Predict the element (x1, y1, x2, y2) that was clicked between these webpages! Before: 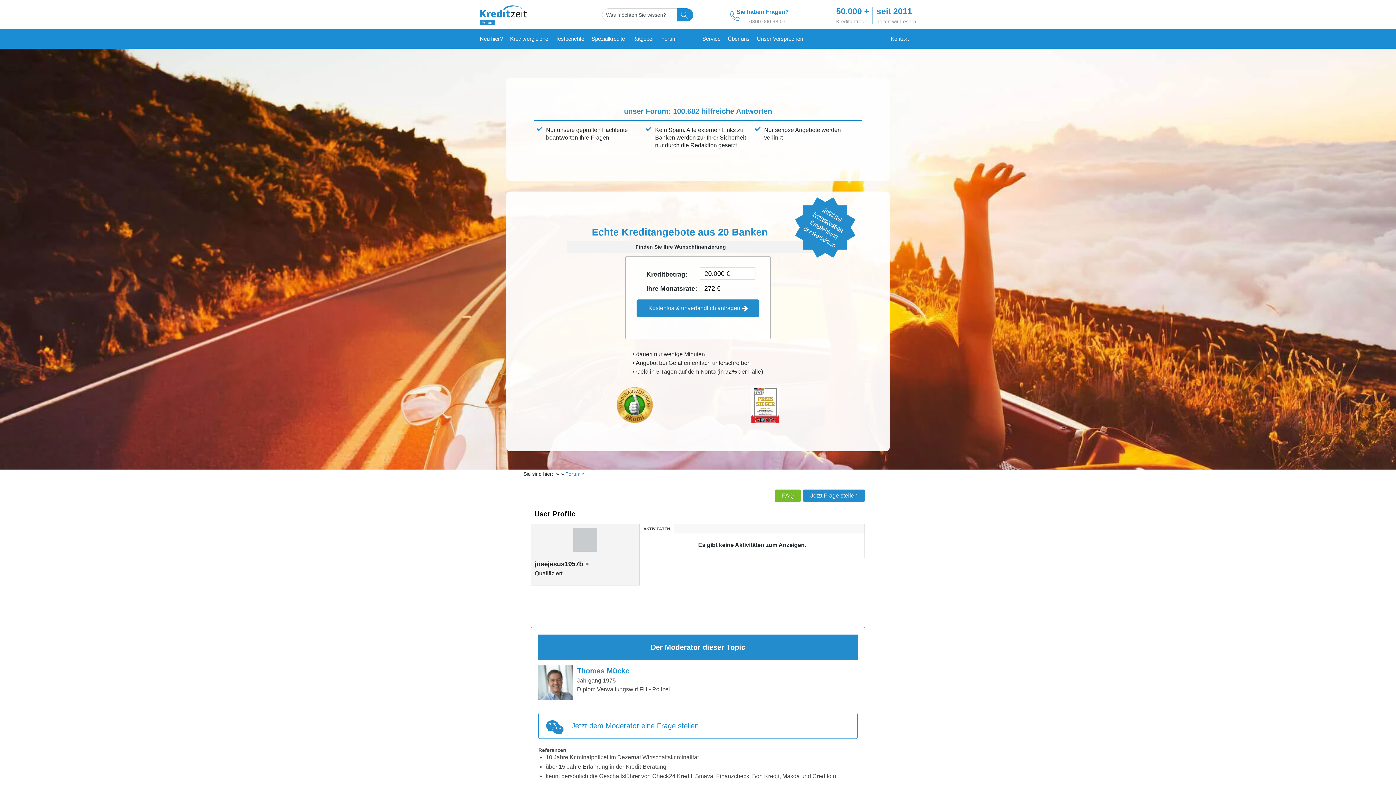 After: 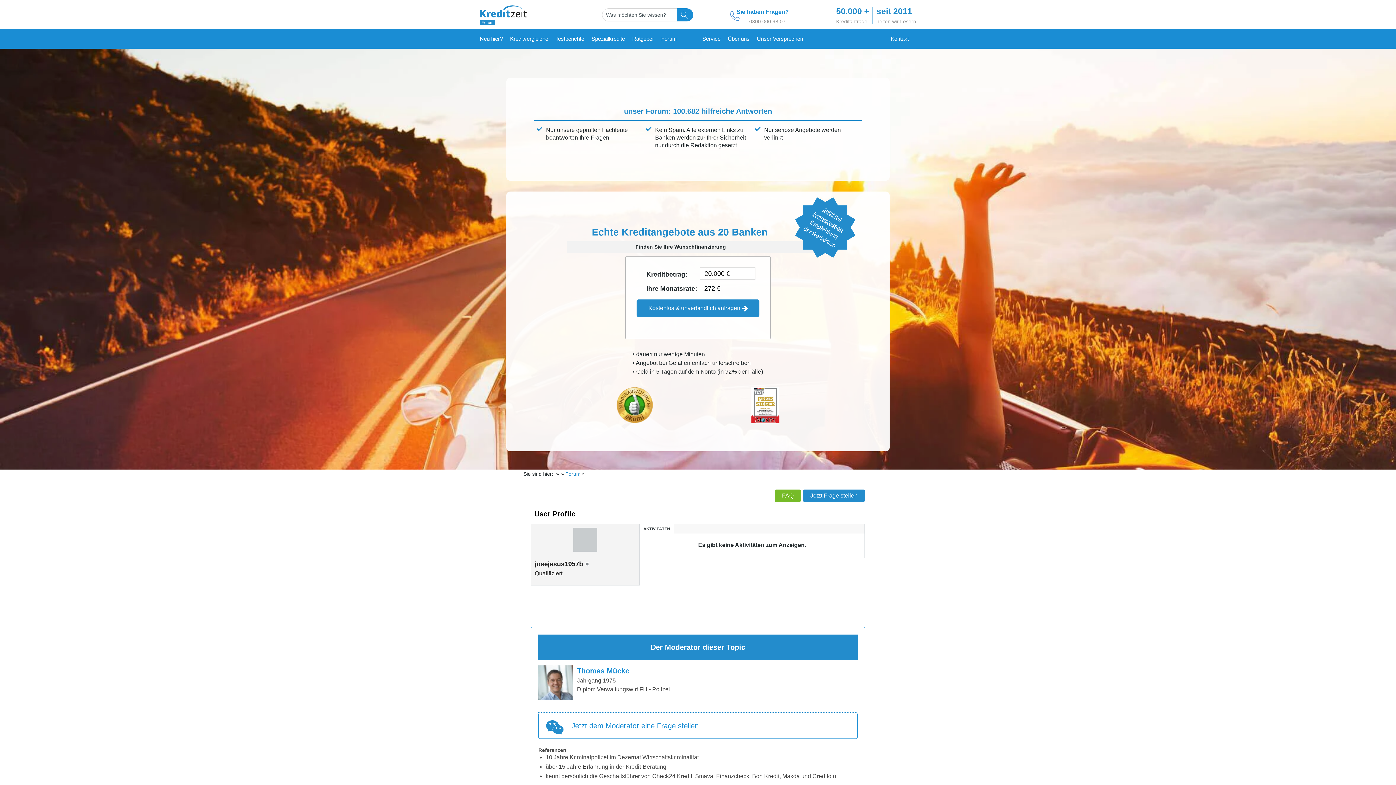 Action: bbox: (538, 712, 857, 739) label: Jetzt dem Moderator eine Frage stellen